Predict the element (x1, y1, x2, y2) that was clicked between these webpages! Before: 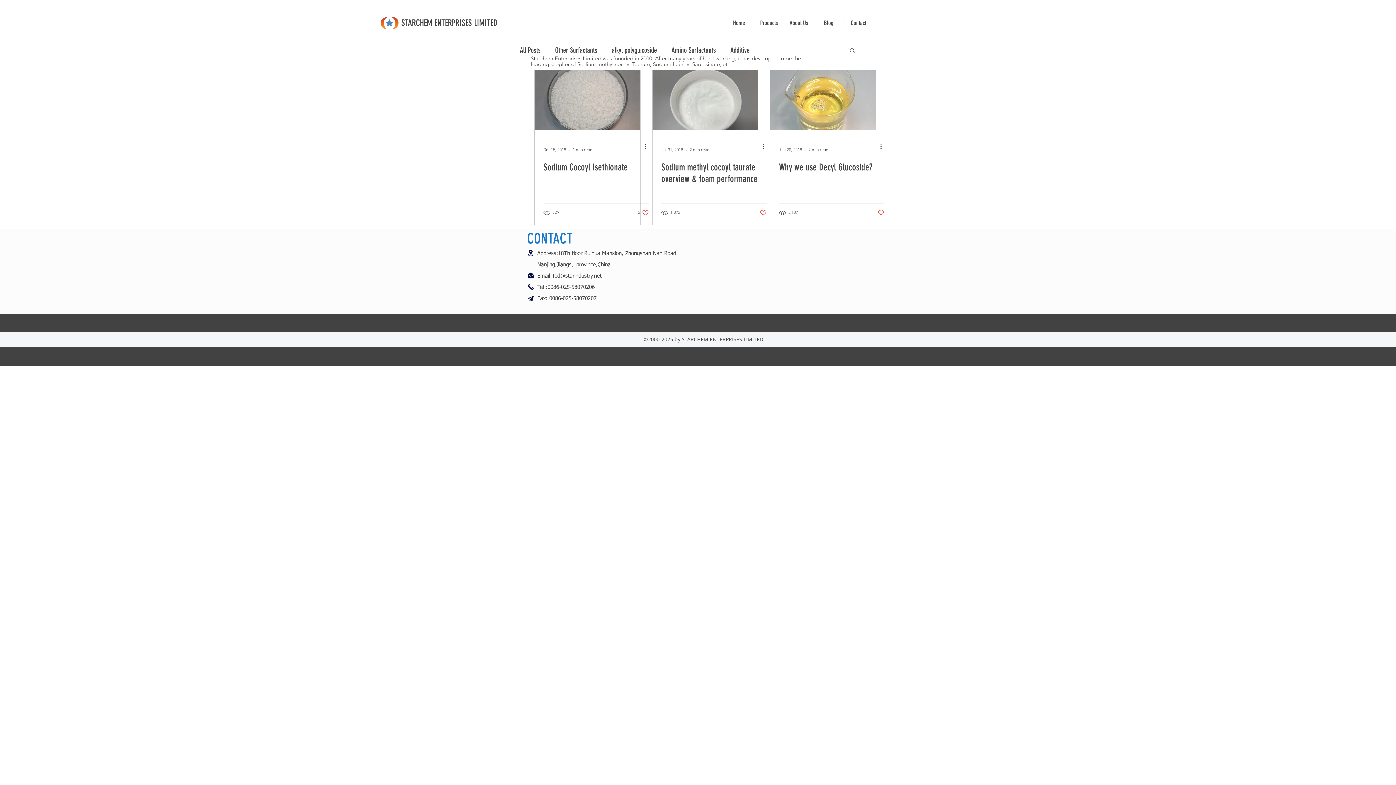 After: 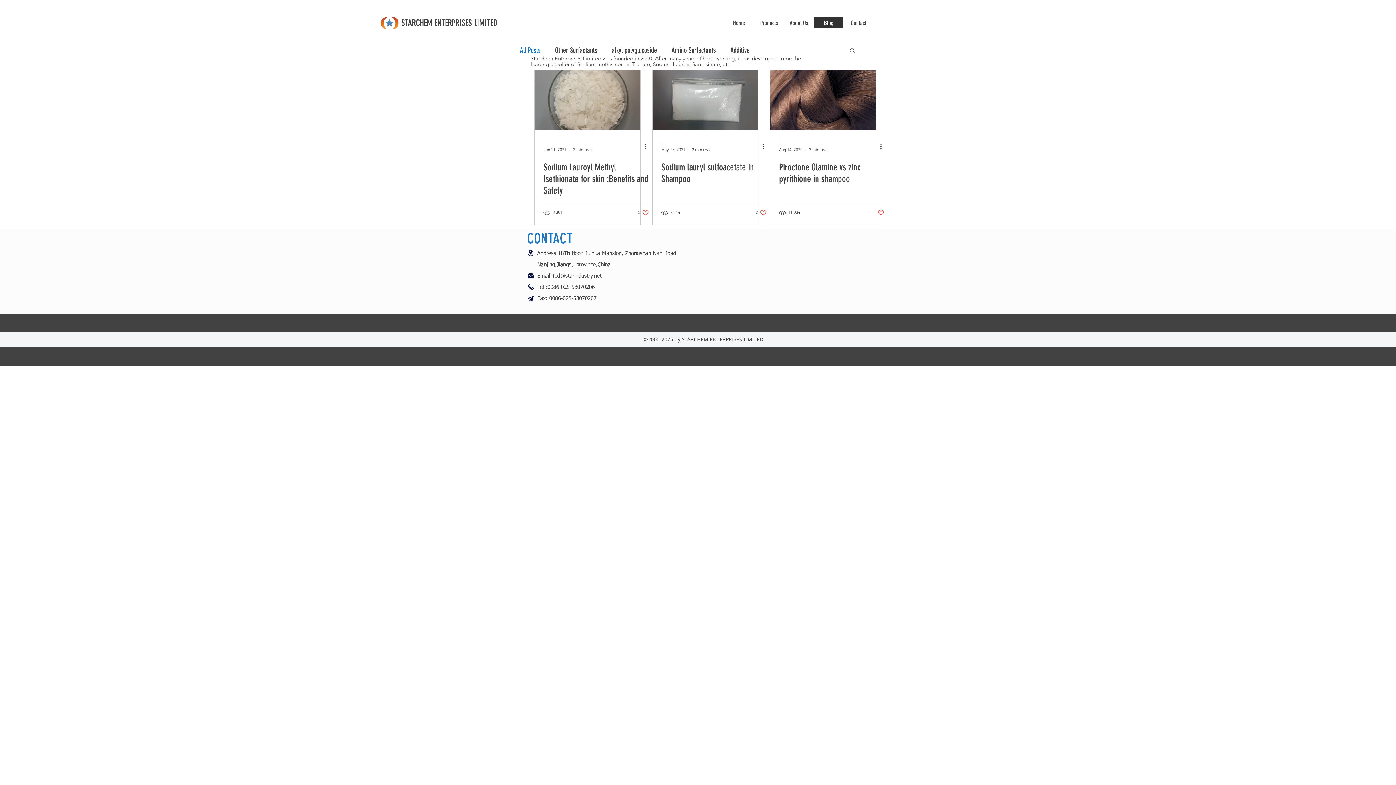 Action: label: Blog bbox: (813, 17, 843, 28)